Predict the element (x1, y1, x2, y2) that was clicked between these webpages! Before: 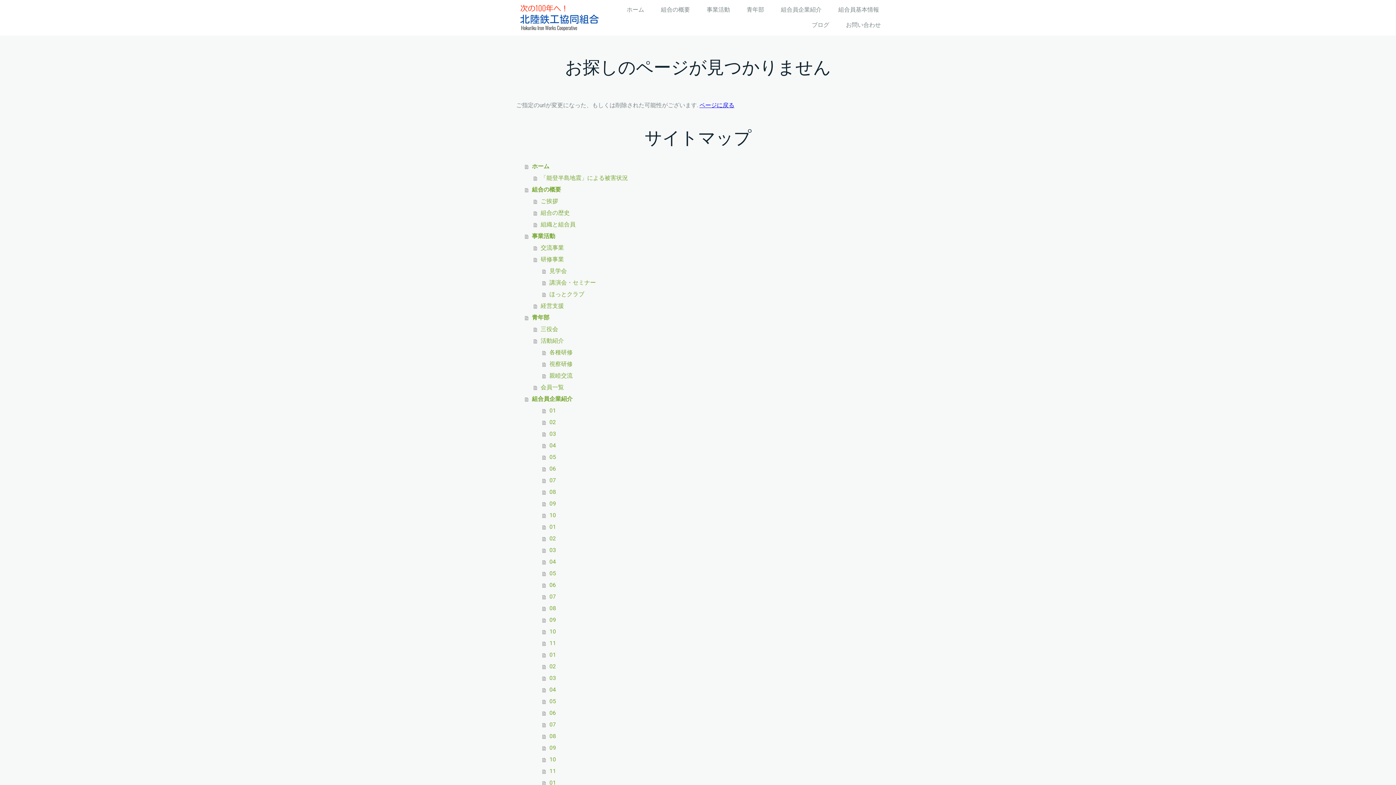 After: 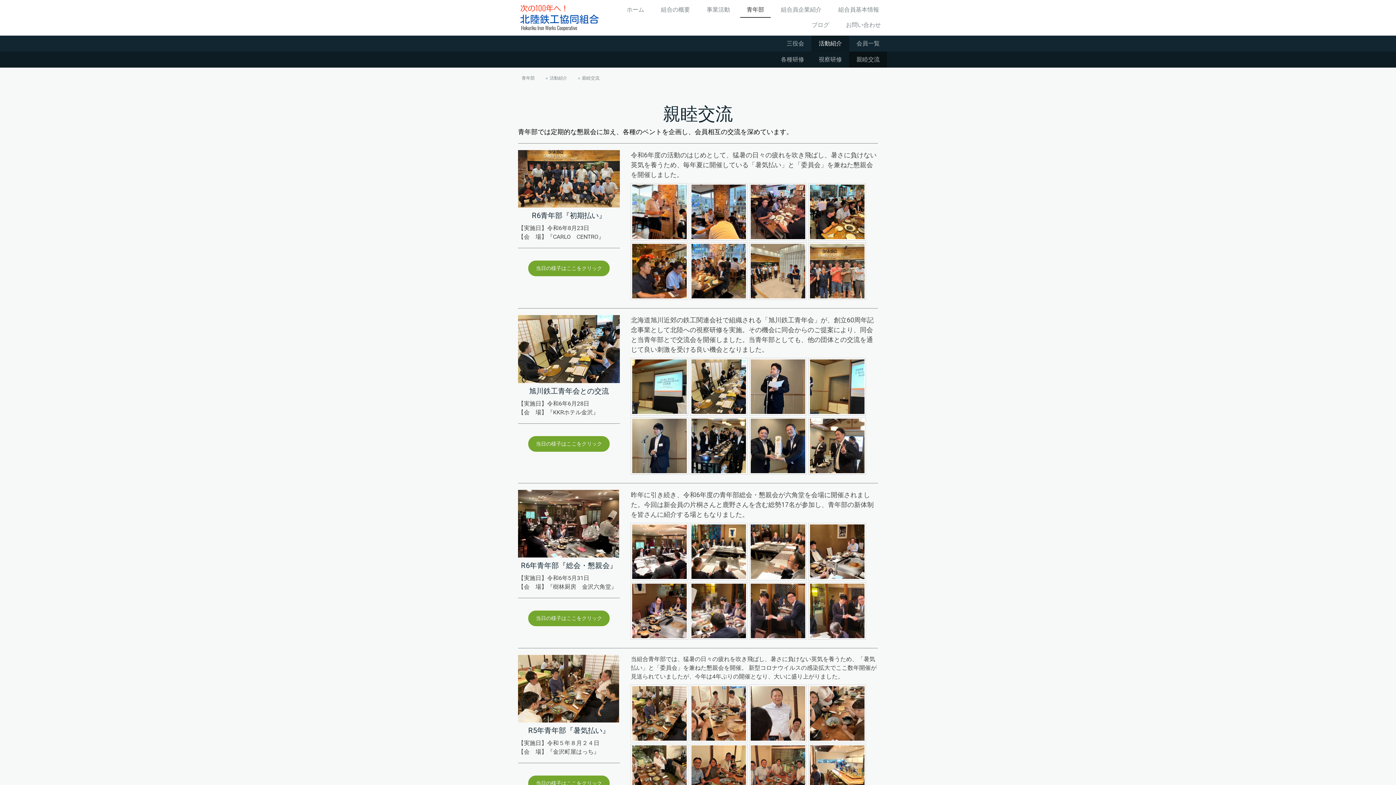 Action: label: 親睦交流 bbox: (542, 370, 880, 381)